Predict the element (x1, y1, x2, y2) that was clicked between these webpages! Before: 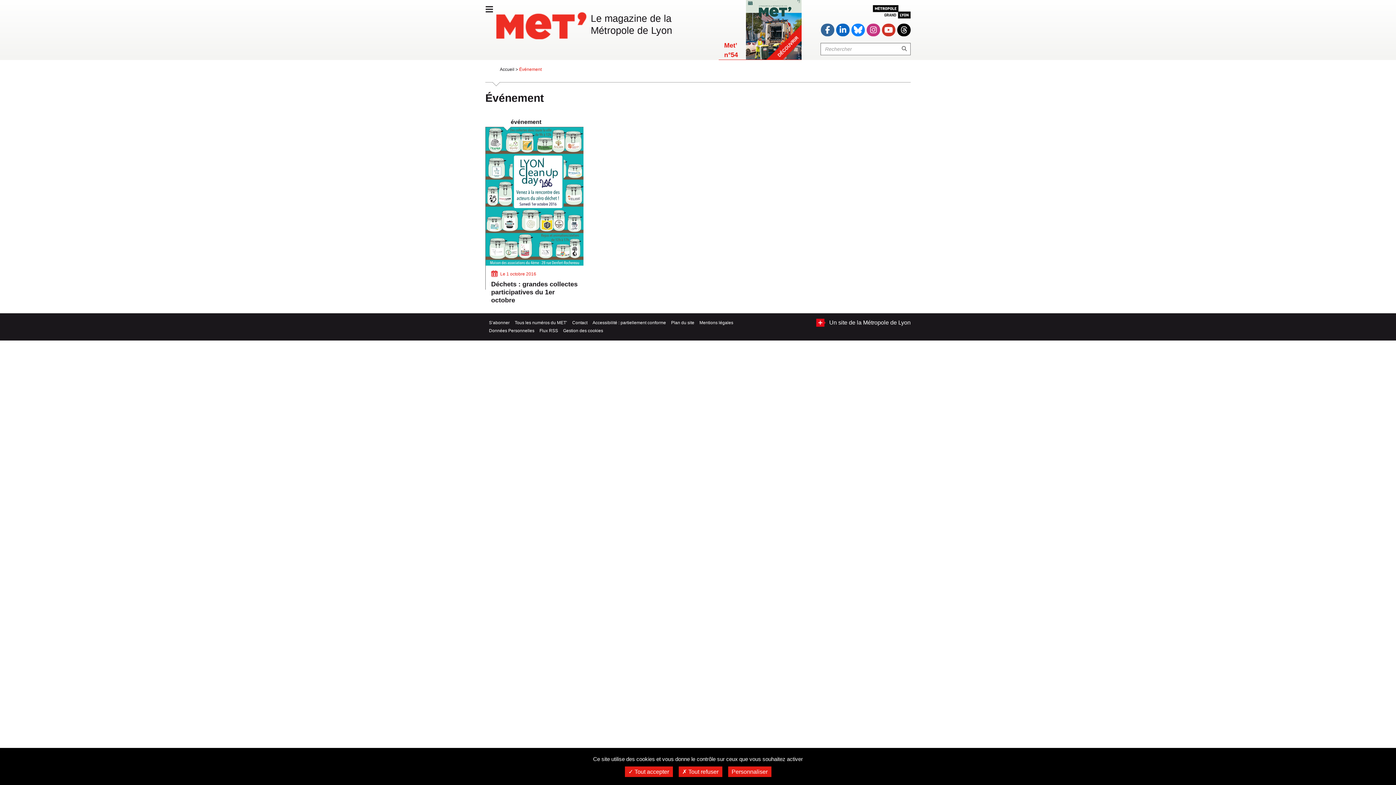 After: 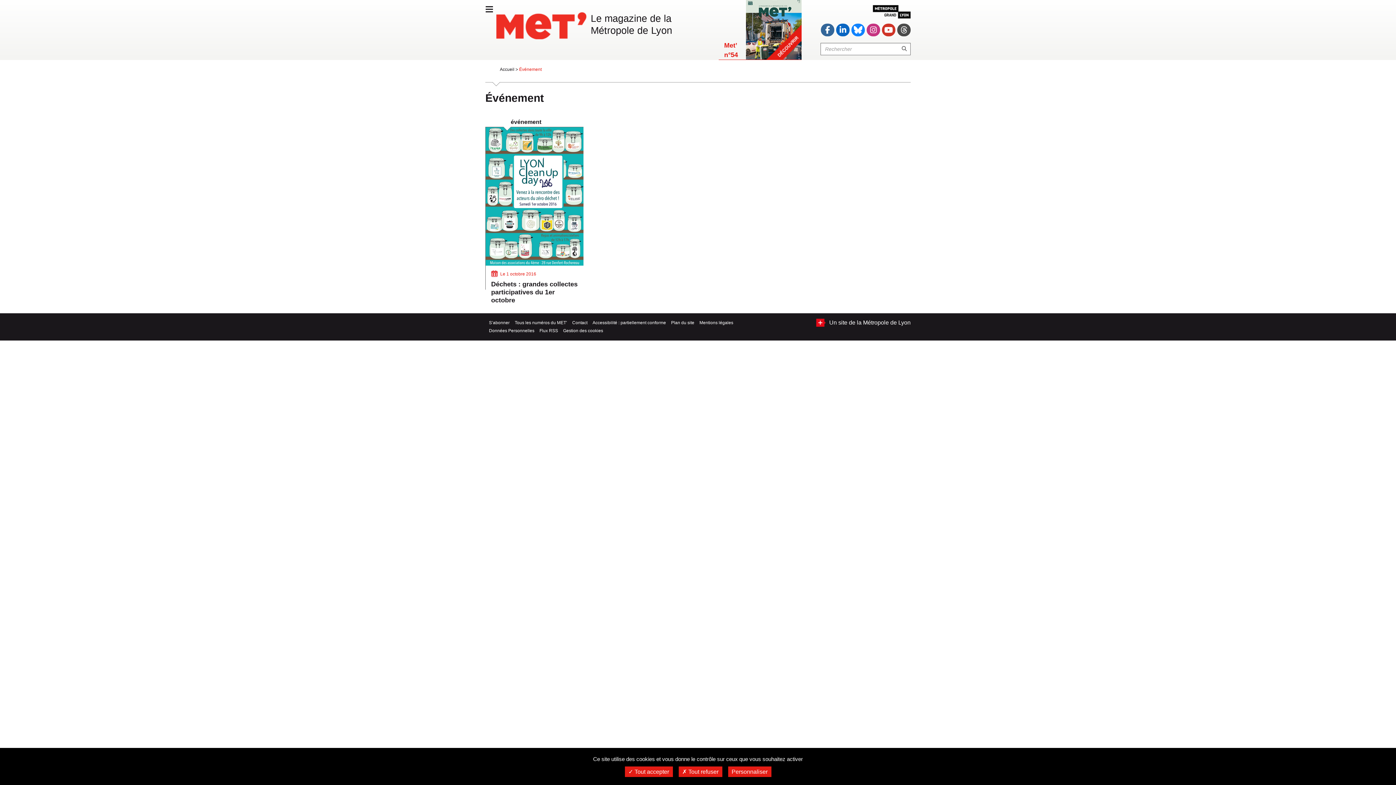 Action: bbox: (897, 23, 910, 36) label: Suivez la Métropole de Lyon sur Threads (nouvelle fenêtre)